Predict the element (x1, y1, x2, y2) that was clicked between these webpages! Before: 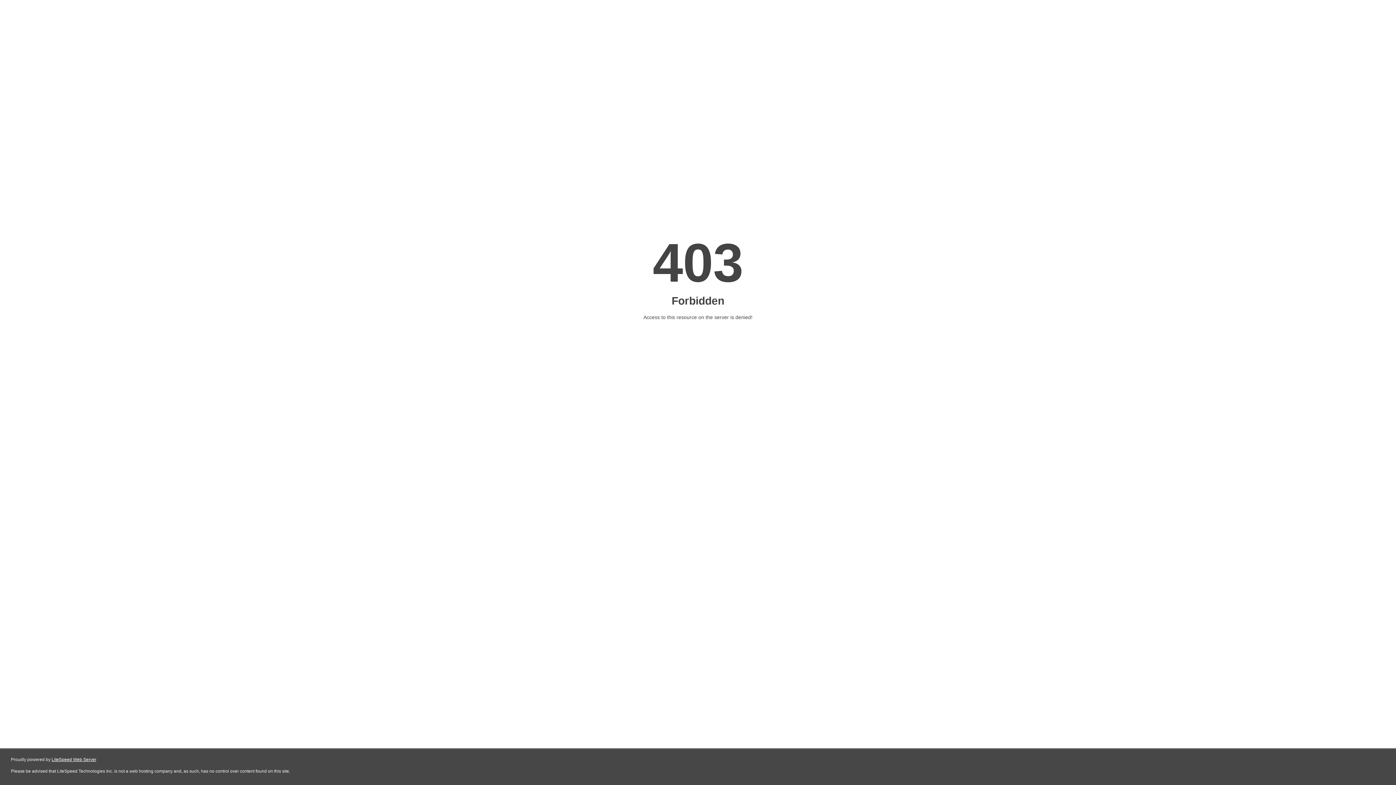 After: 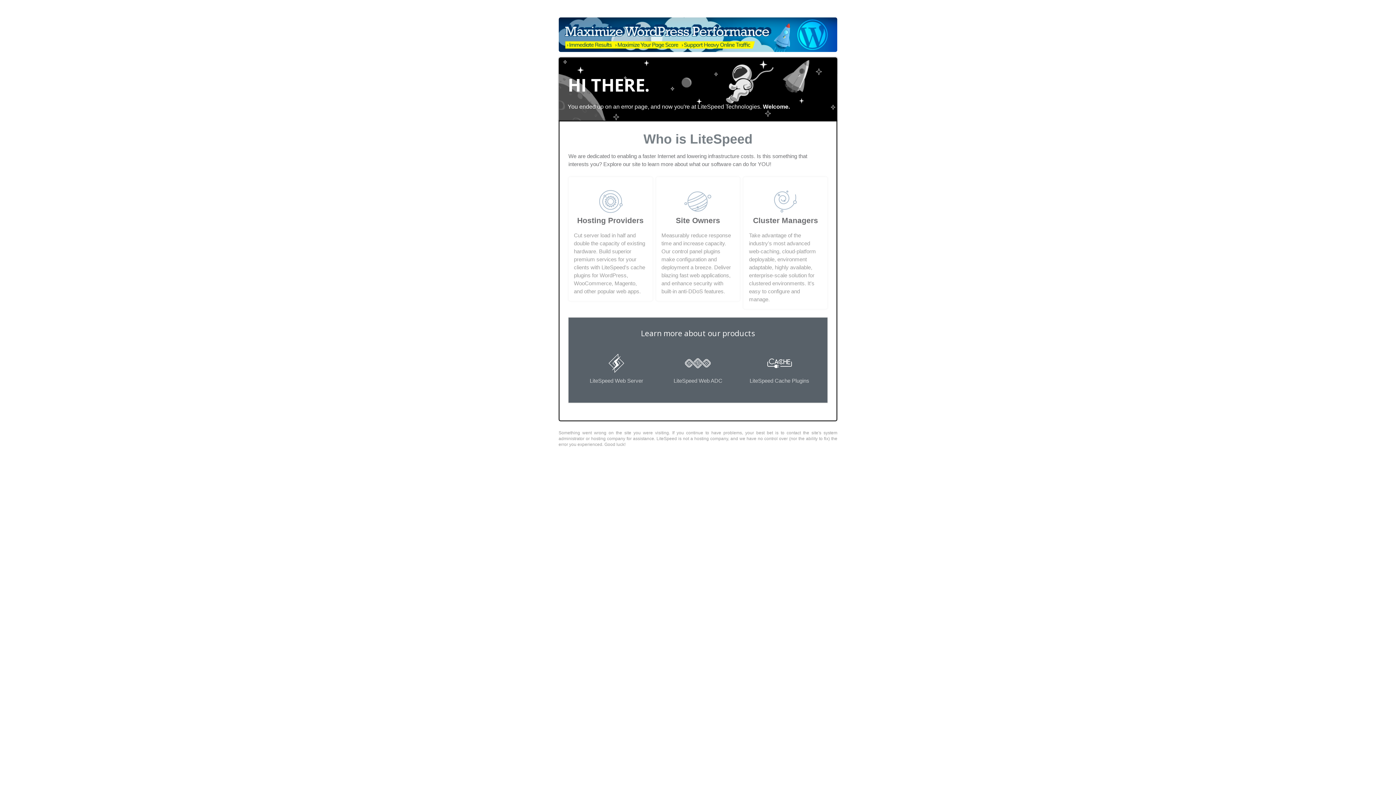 Action: label: LiteSpeed Web Server bbox: (51, 757, 96, 762)